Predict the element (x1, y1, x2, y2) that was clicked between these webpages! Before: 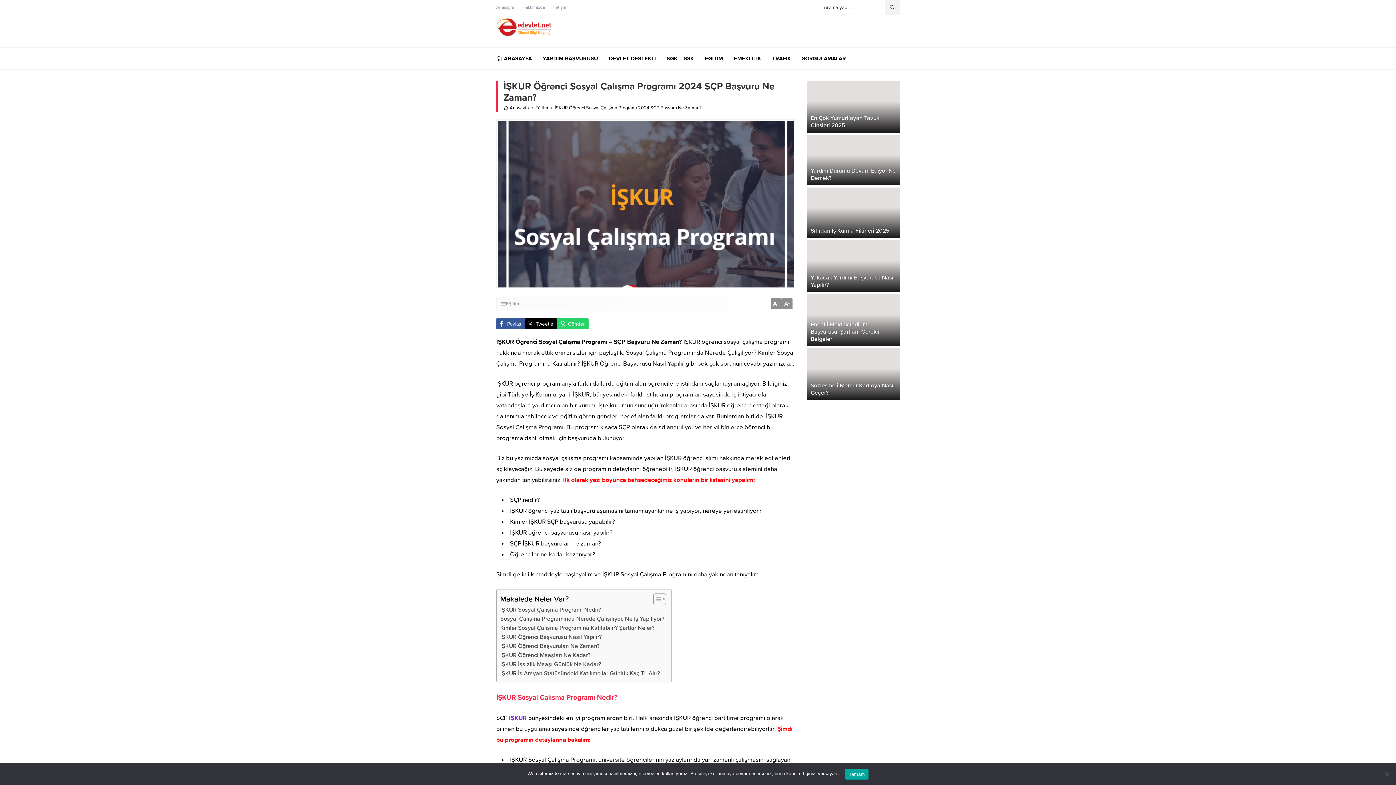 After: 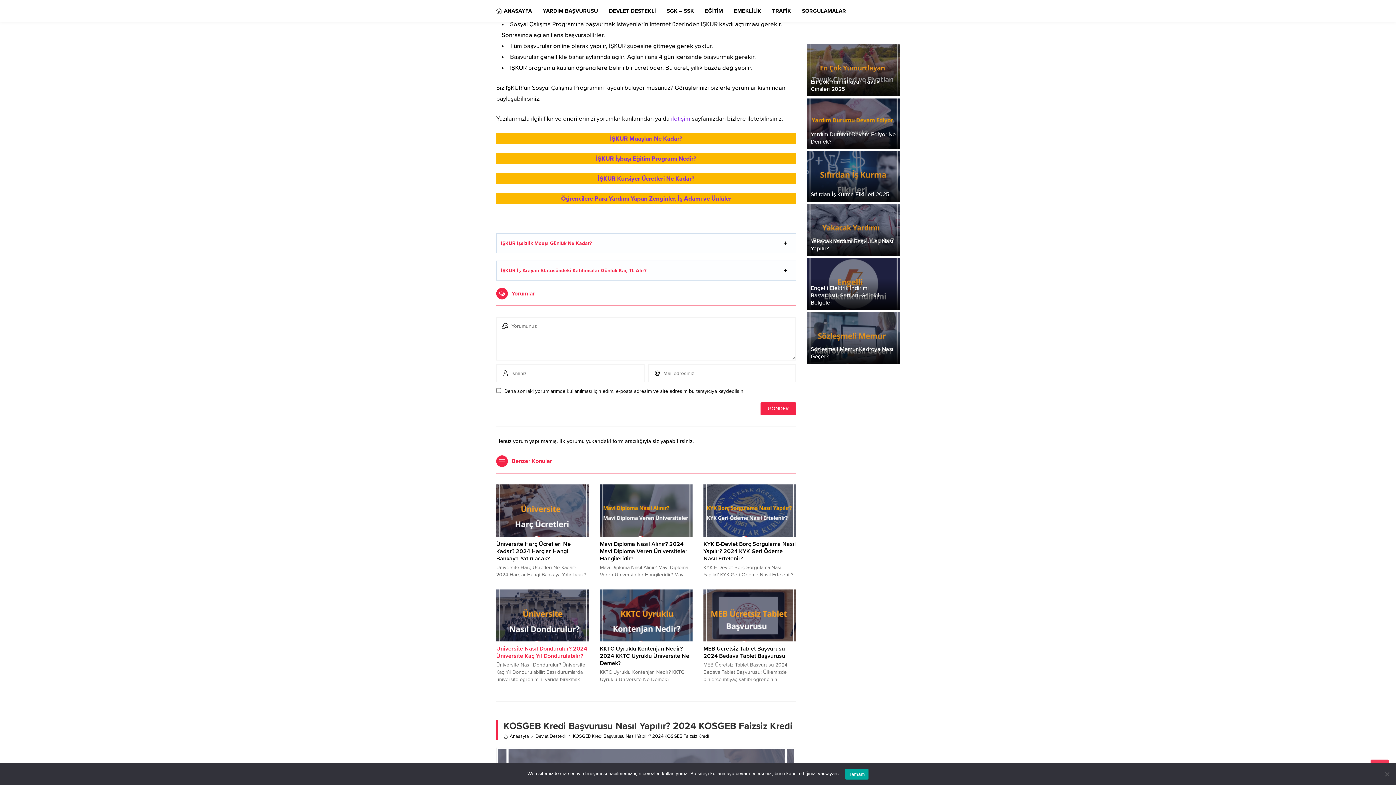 Action: label: İŞKUR İşsizlik Maaşı Günlük Ne Kadar? bbox: (500, 660, 601, 669)